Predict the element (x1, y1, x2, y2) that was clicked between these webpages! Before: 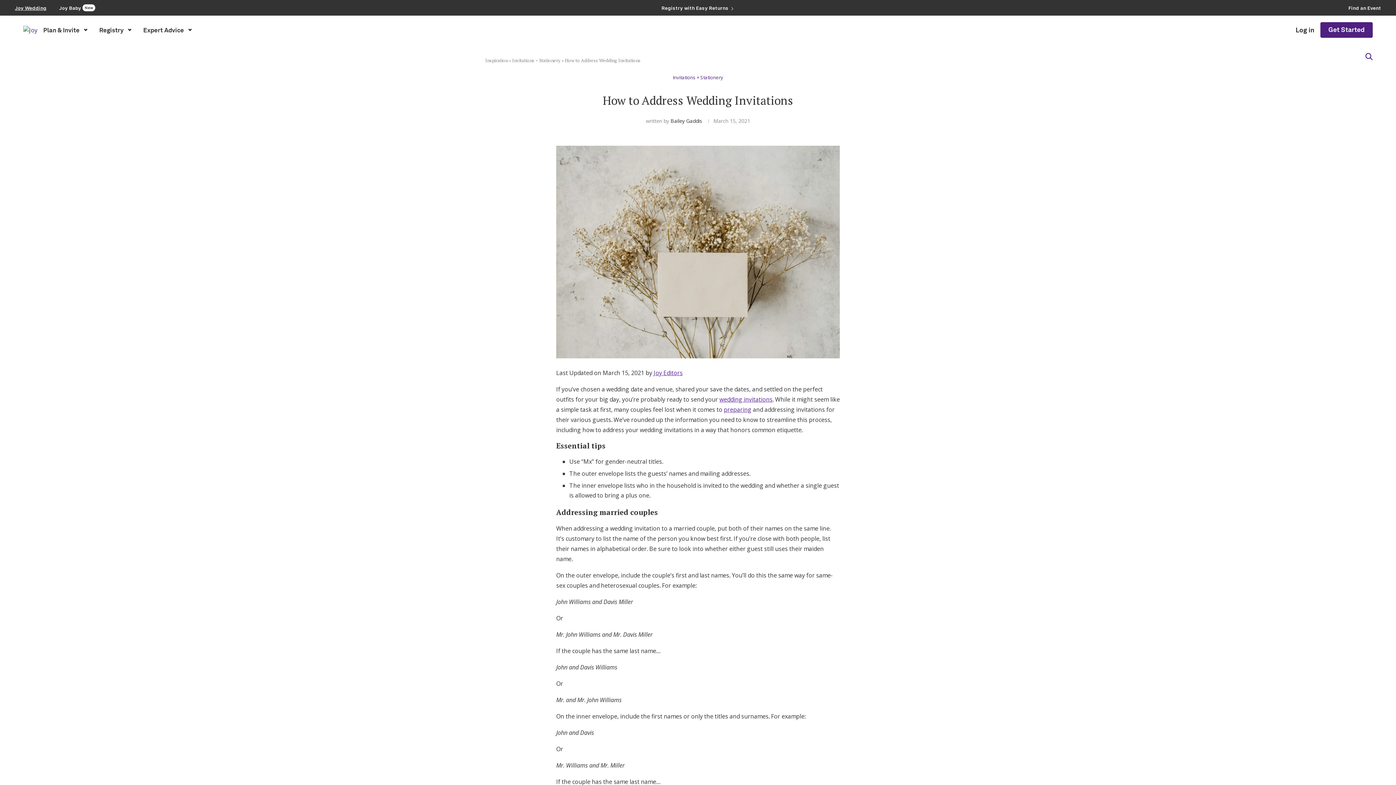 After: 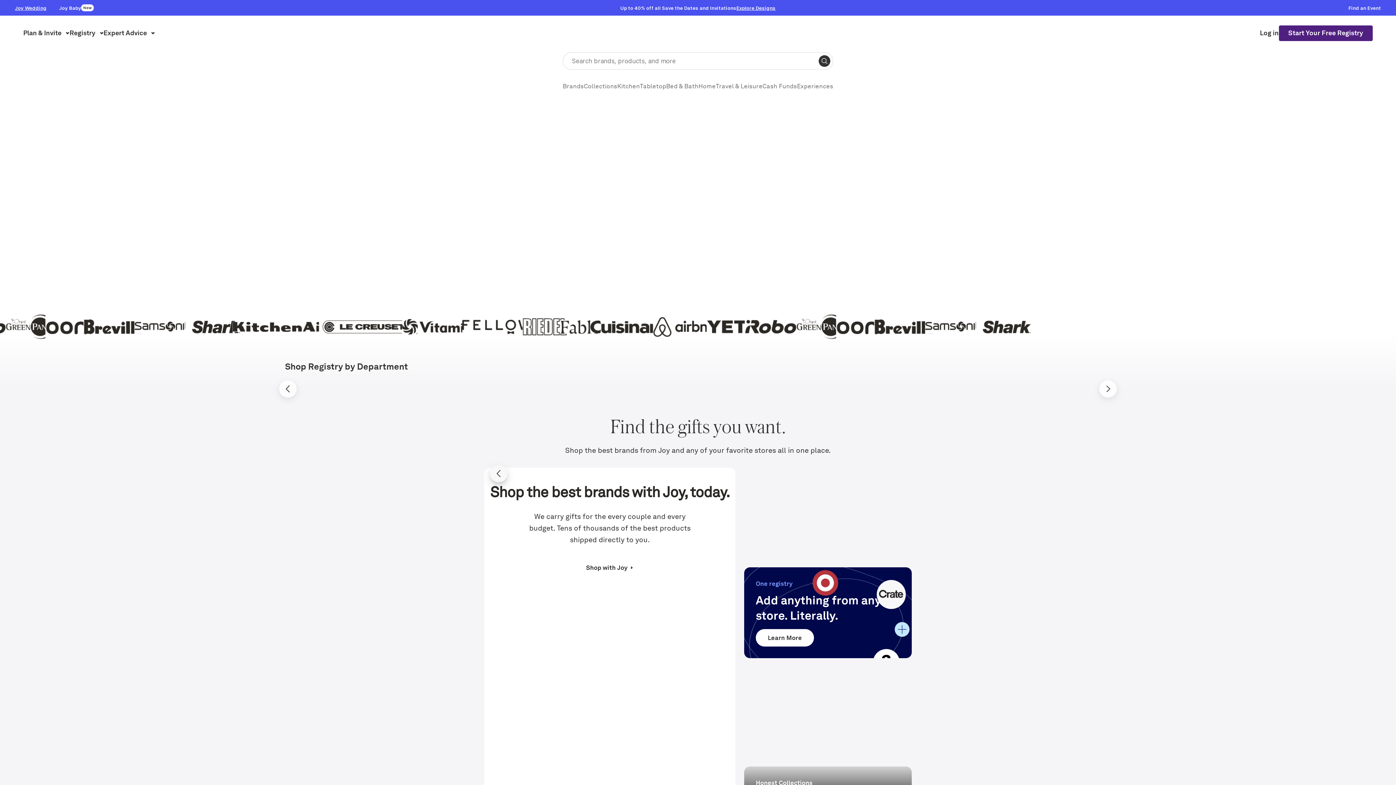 Action: bbox: (646, 0, 749, 15) label: Value Props Banner Mobile